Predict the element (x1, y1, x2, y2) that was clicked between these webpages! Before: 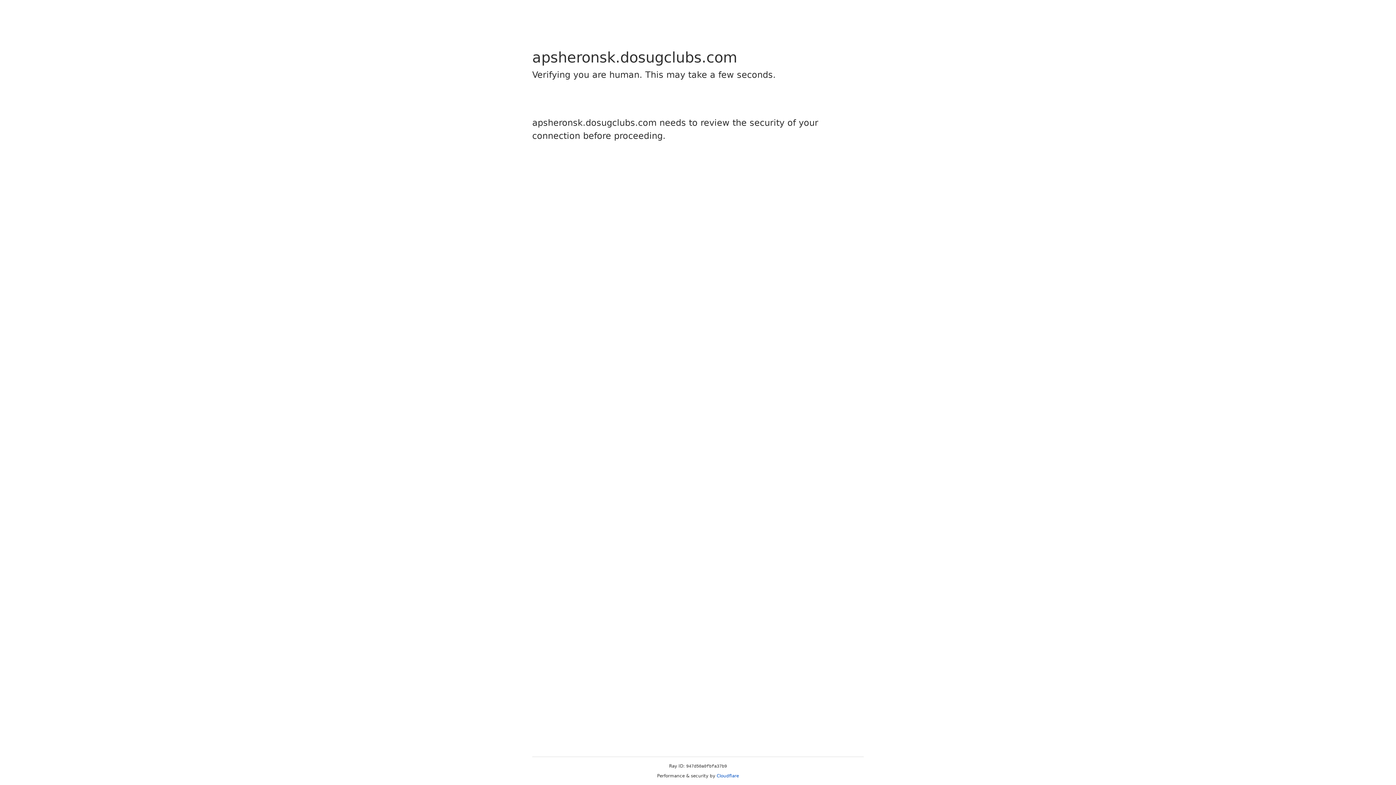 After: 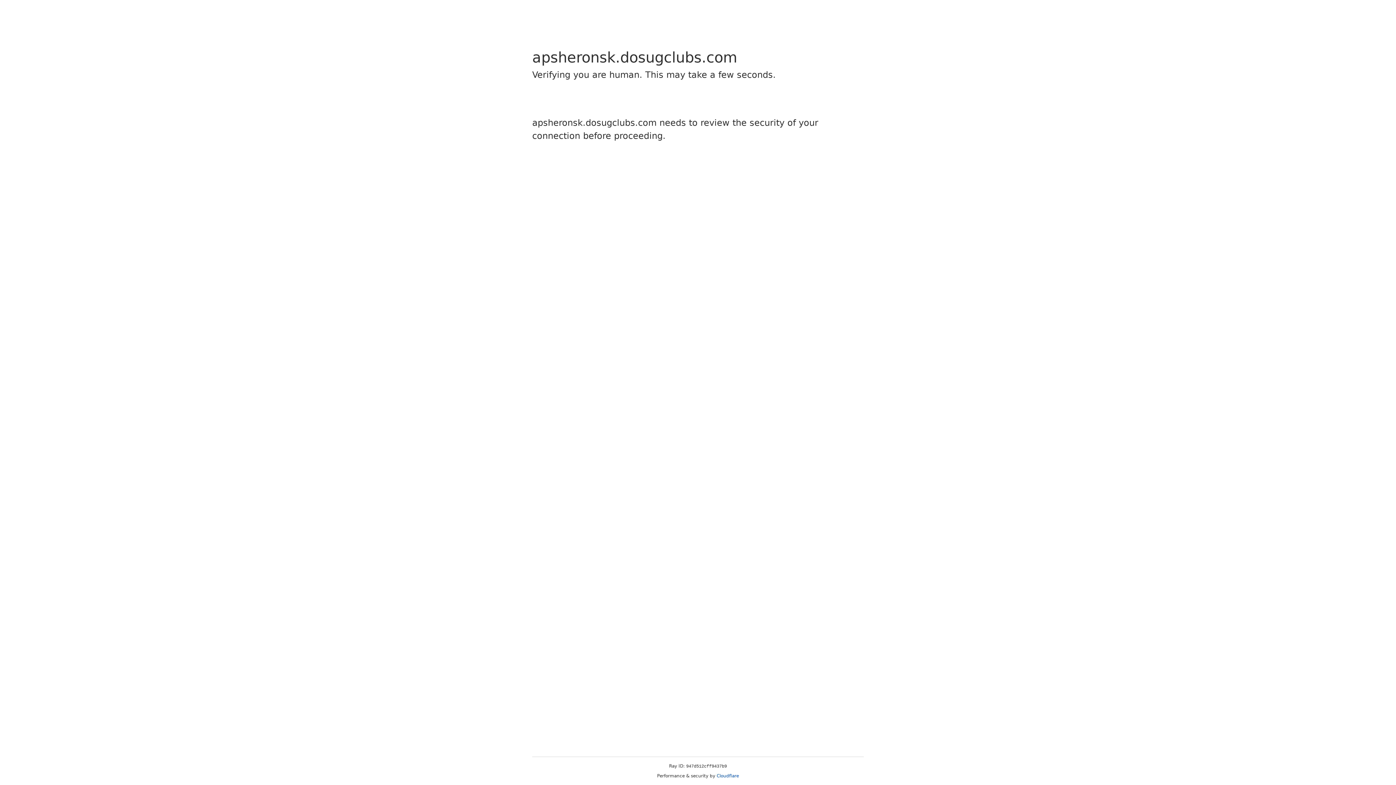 Action: bbox: (716, 773, 739, 778) label: Cloudflare